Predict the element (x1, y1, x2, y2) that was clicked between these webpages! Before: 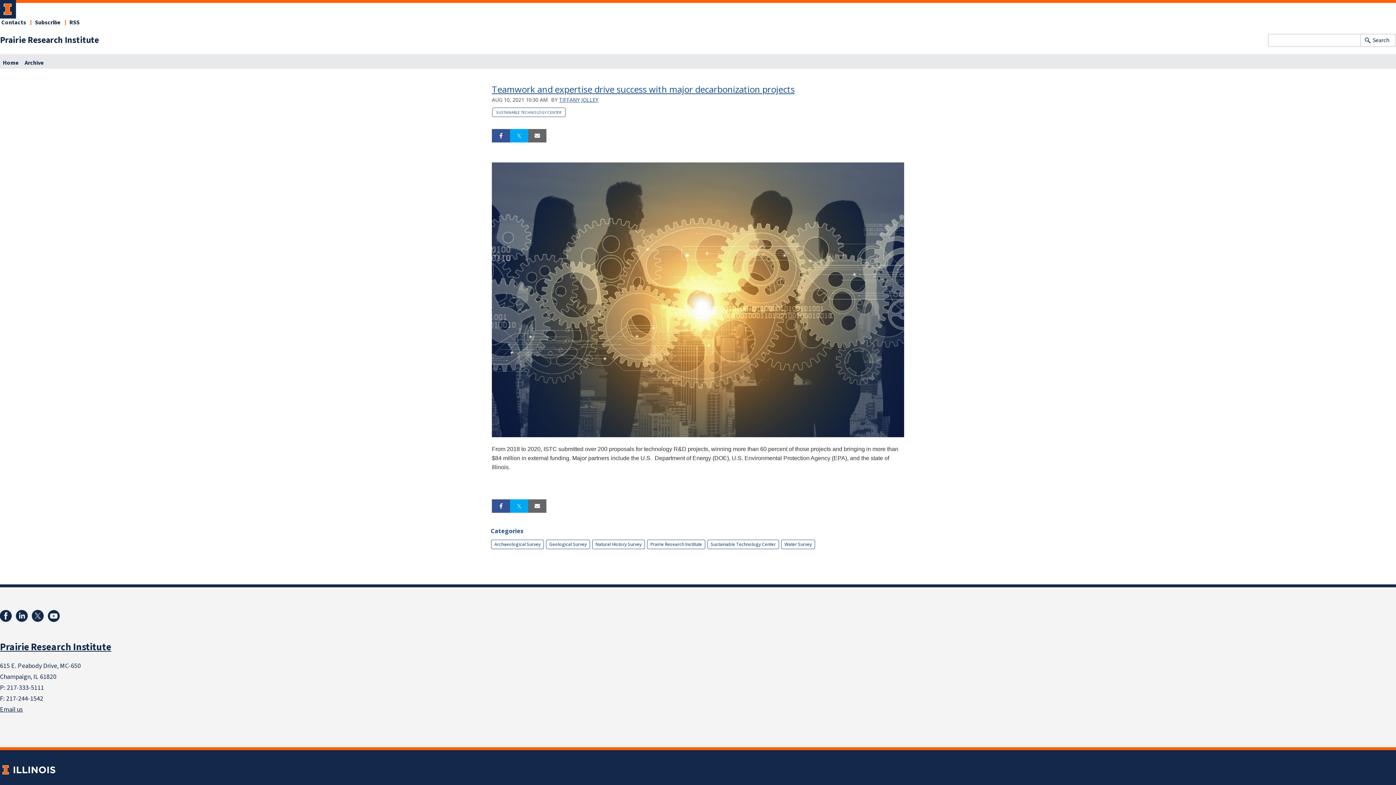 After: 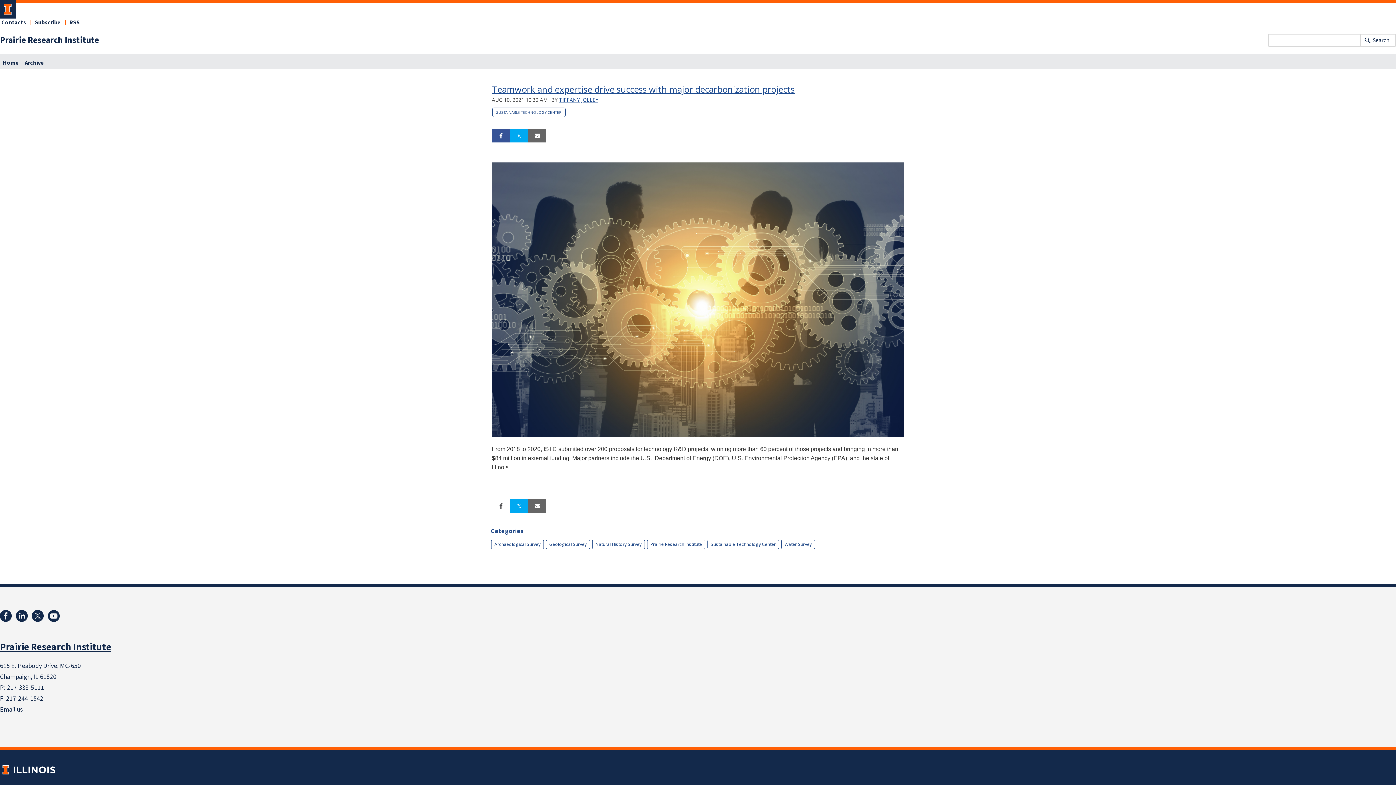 Action: bbox: (492, 499, 510, 512) label: Share on Facebook